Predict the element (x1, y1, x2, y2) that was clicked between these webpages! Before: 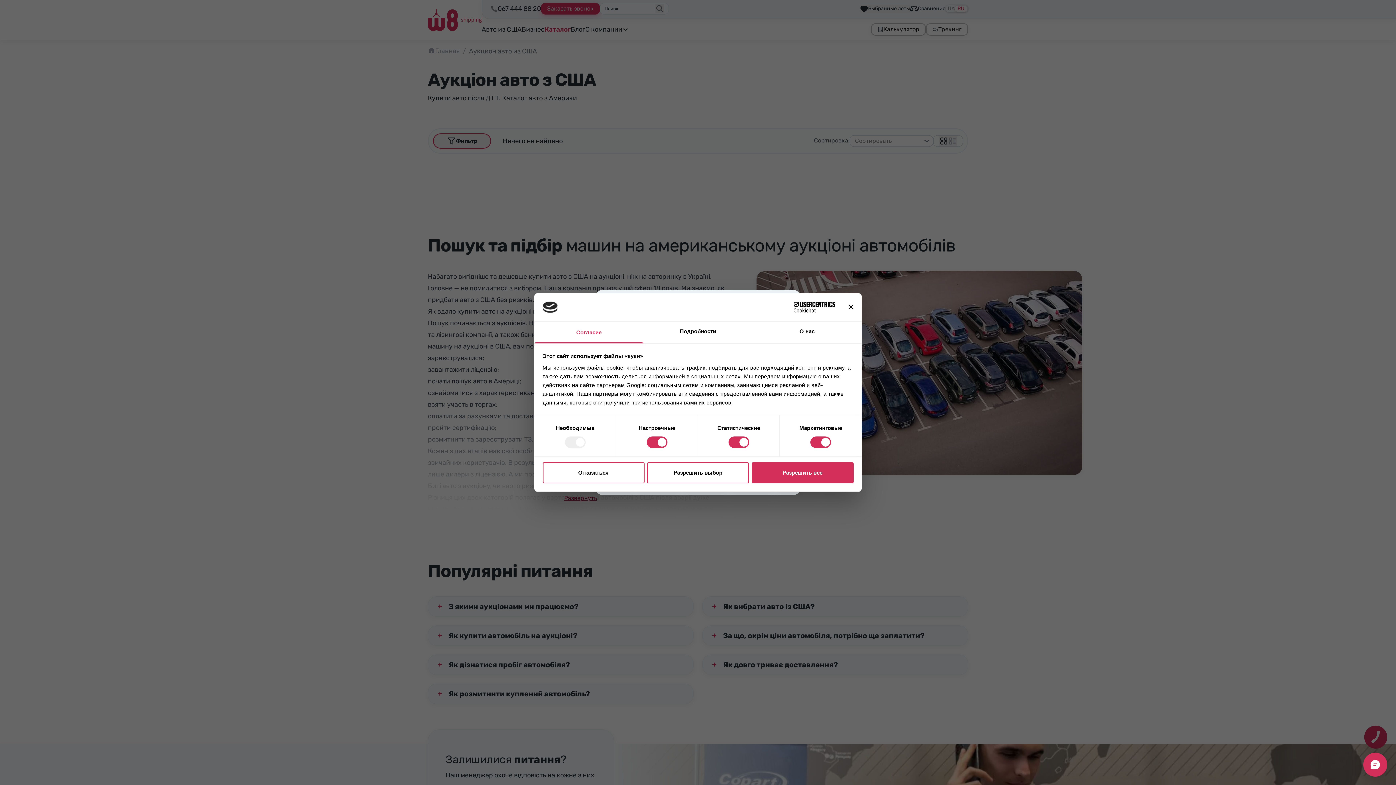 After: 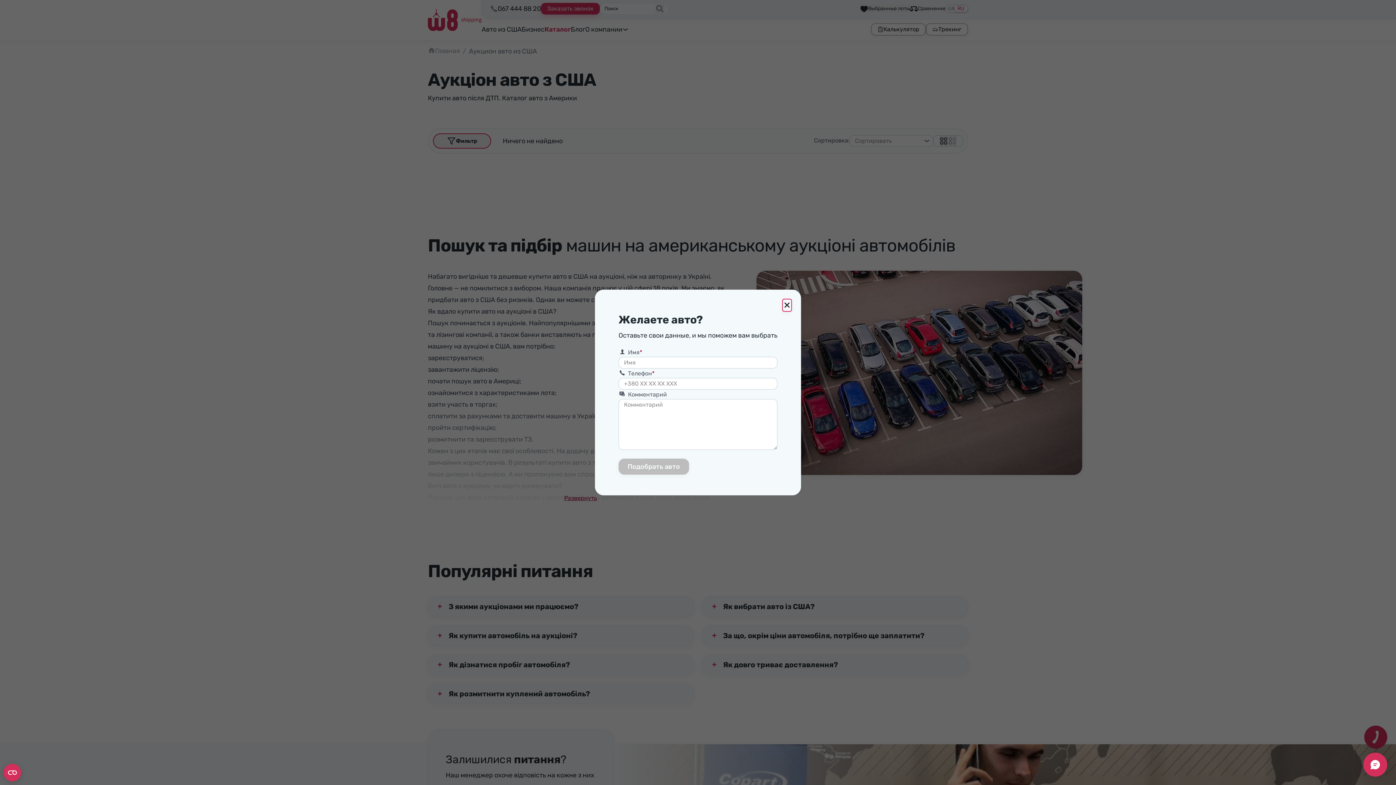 Action: bbox: (848, 304, 853, 309) label: Закрыть баннер